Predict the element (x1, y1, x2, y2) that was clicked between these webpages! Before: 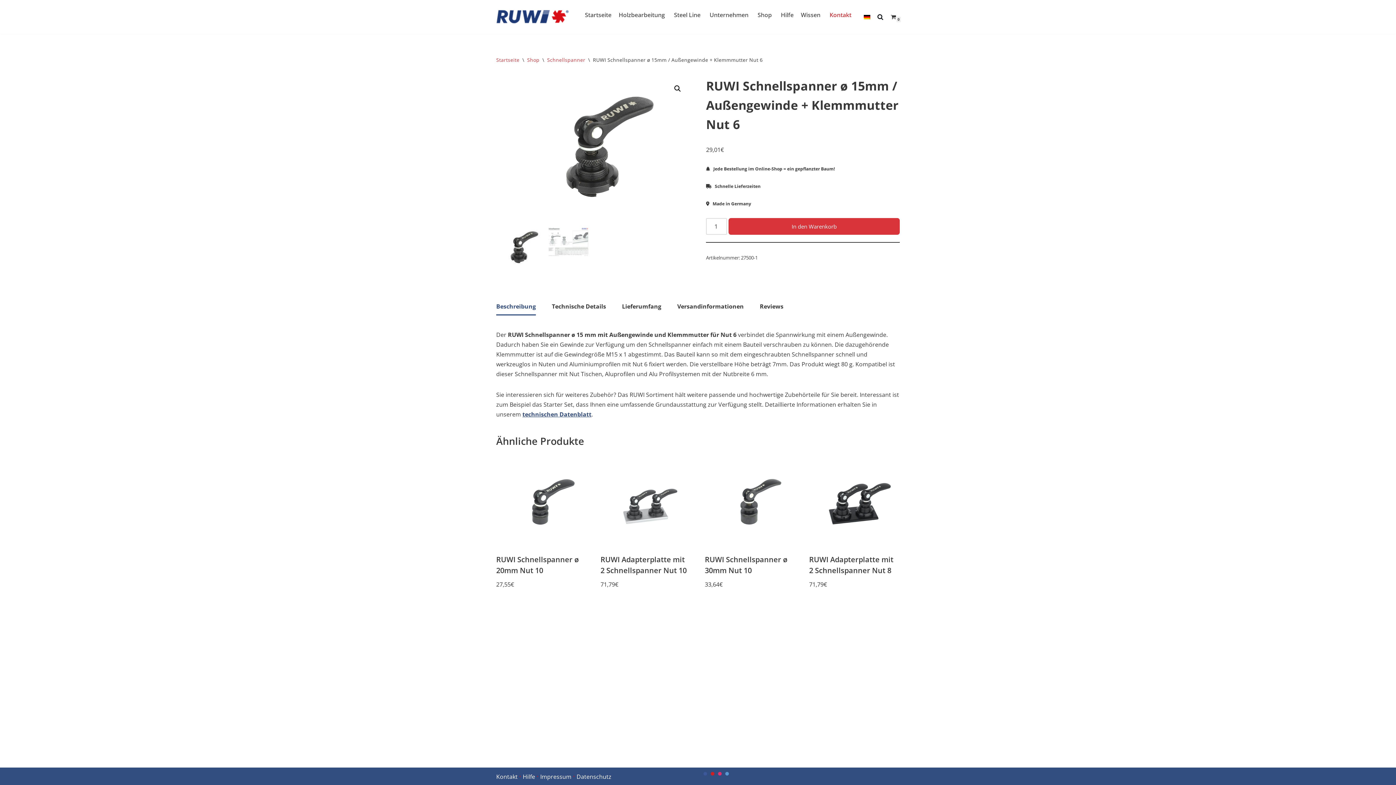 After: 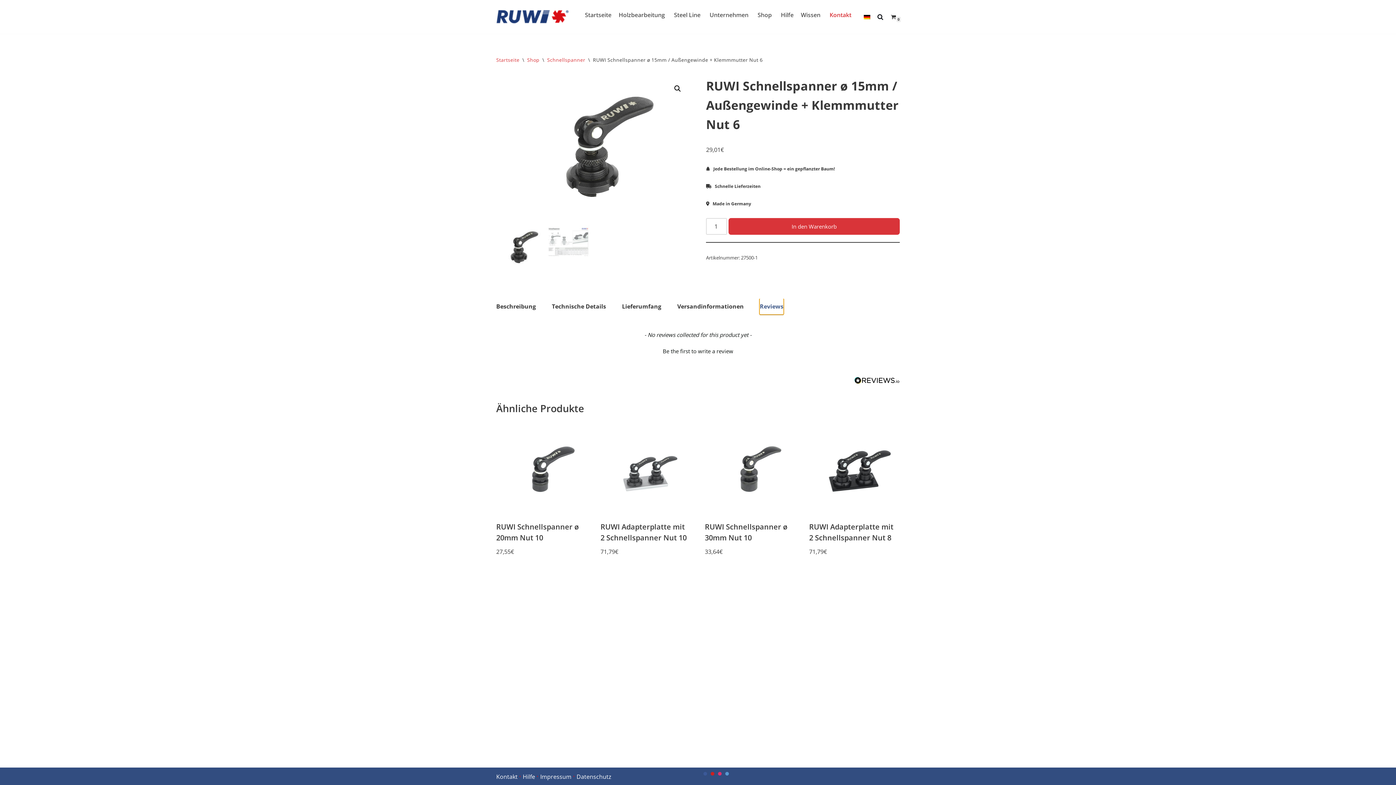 Action: bbox: (760, 298, 783, 314) label: Reviews